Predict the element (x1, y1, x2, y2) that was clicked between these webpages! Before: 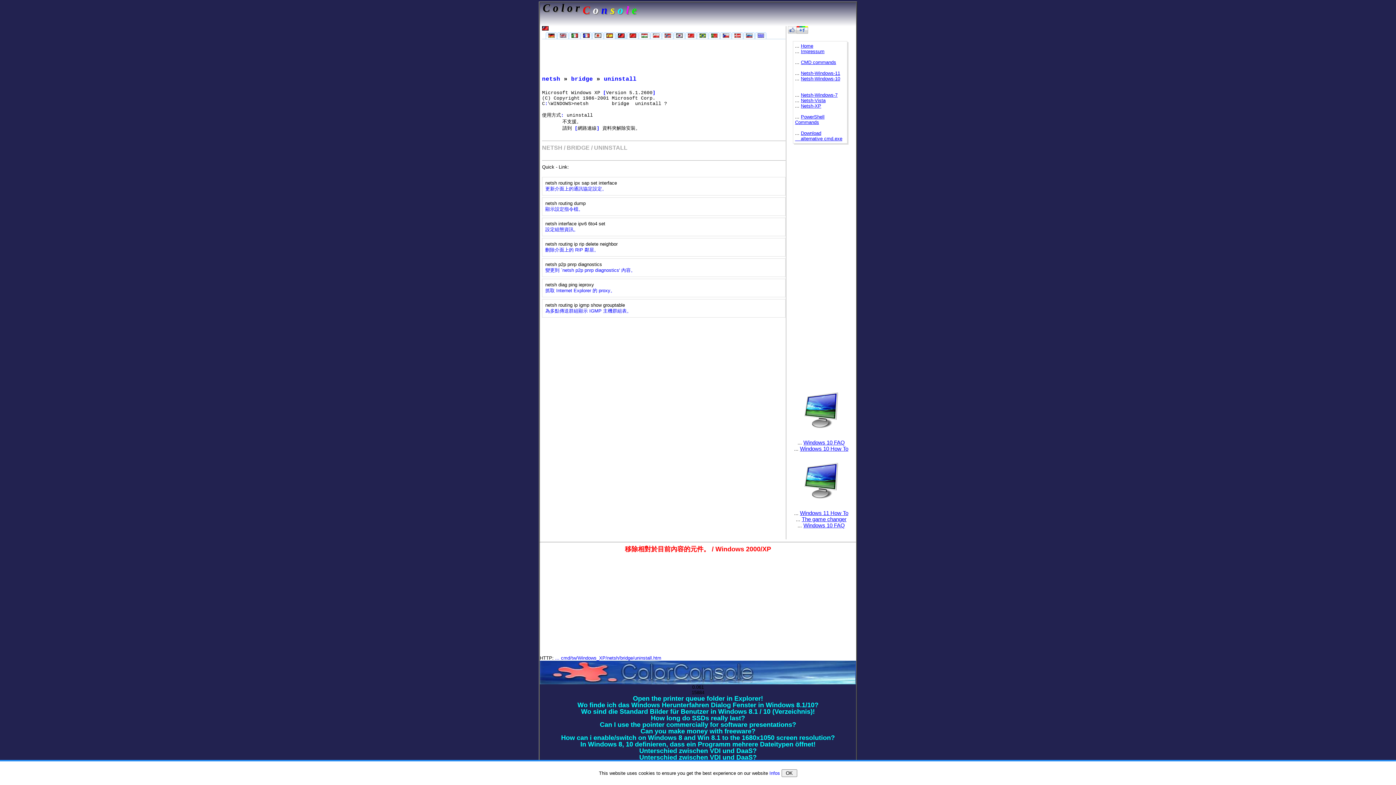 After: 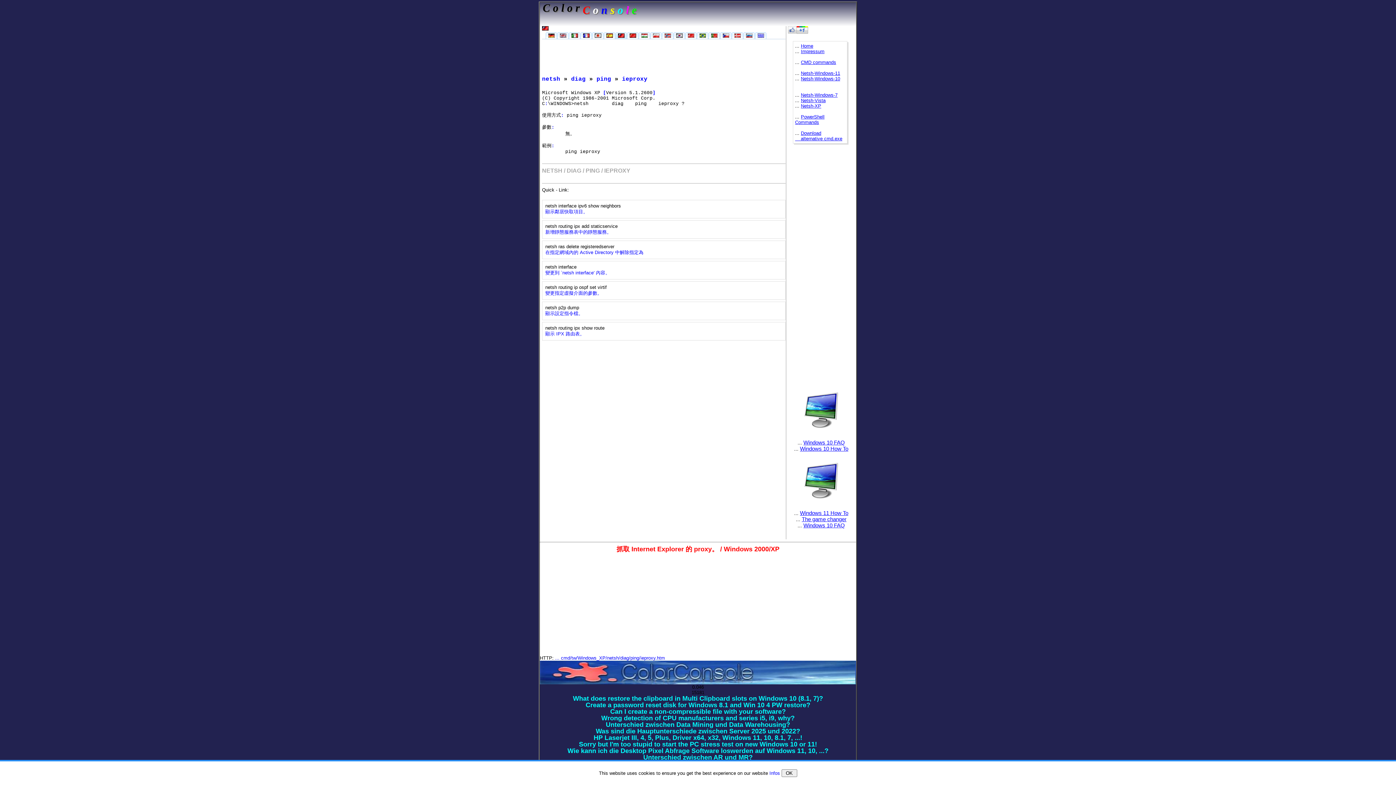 Action: label: 抓取 Internet Explorer 的 proxy。 bbox: (545, 288, 615, 293)